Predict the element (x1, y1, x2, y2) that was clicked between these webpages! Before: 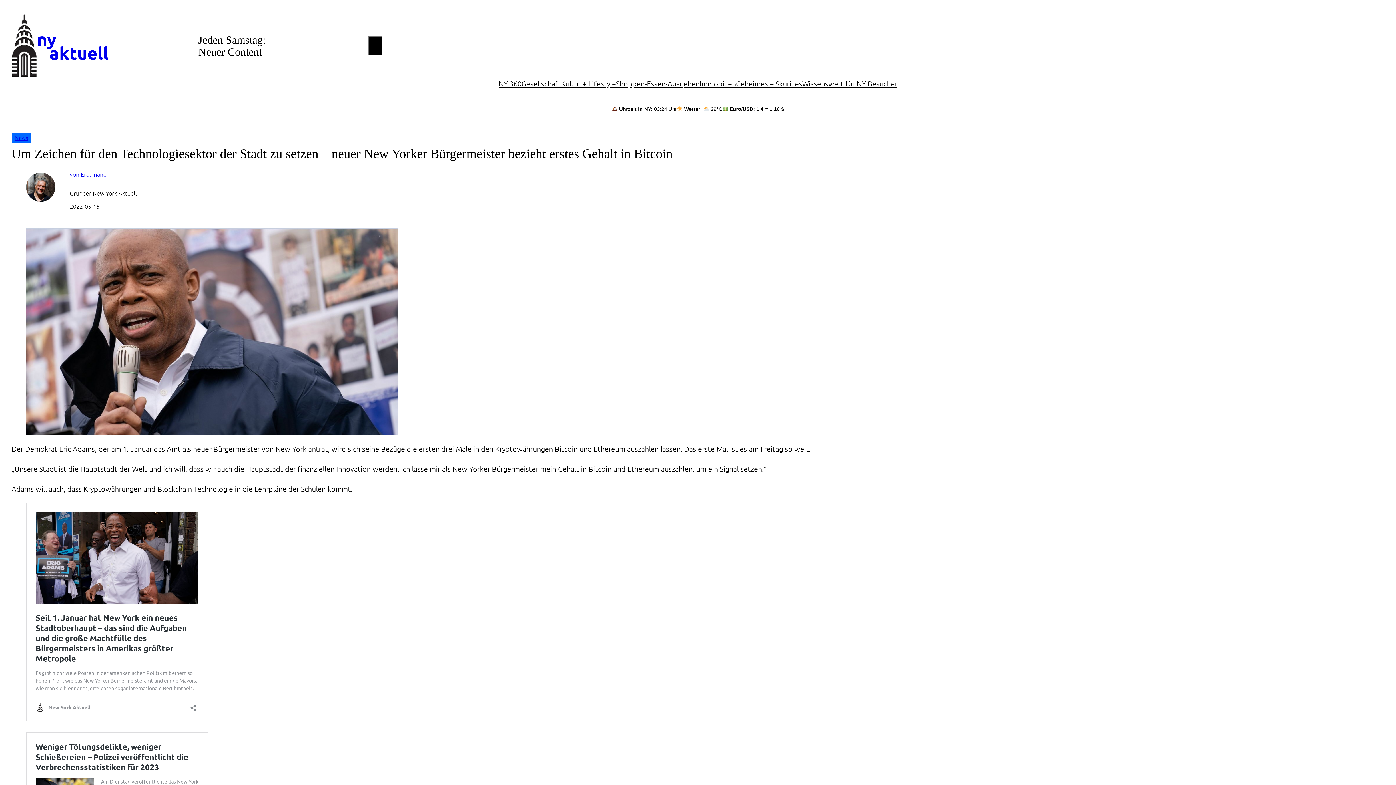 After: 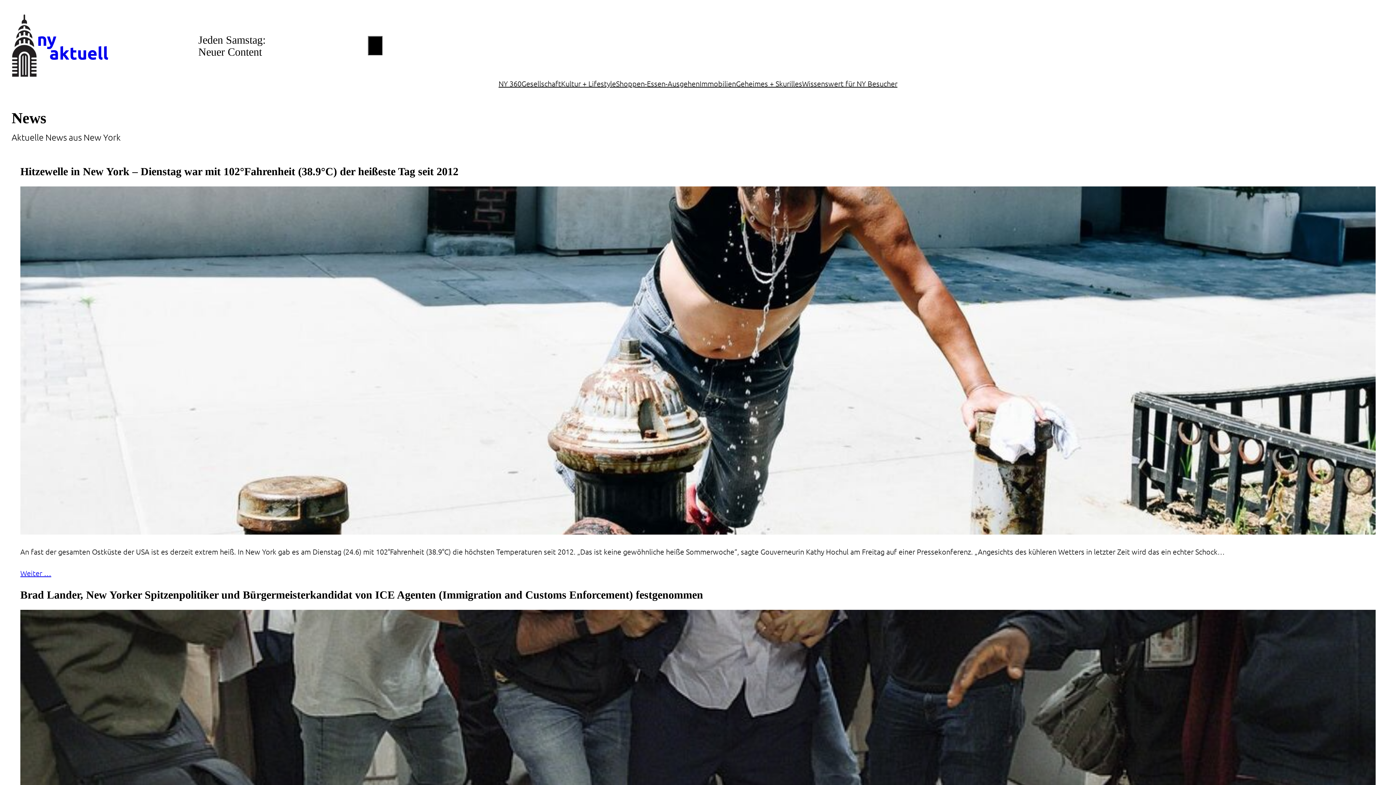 Action: bbox: (14, 134, 28, 141) label: News